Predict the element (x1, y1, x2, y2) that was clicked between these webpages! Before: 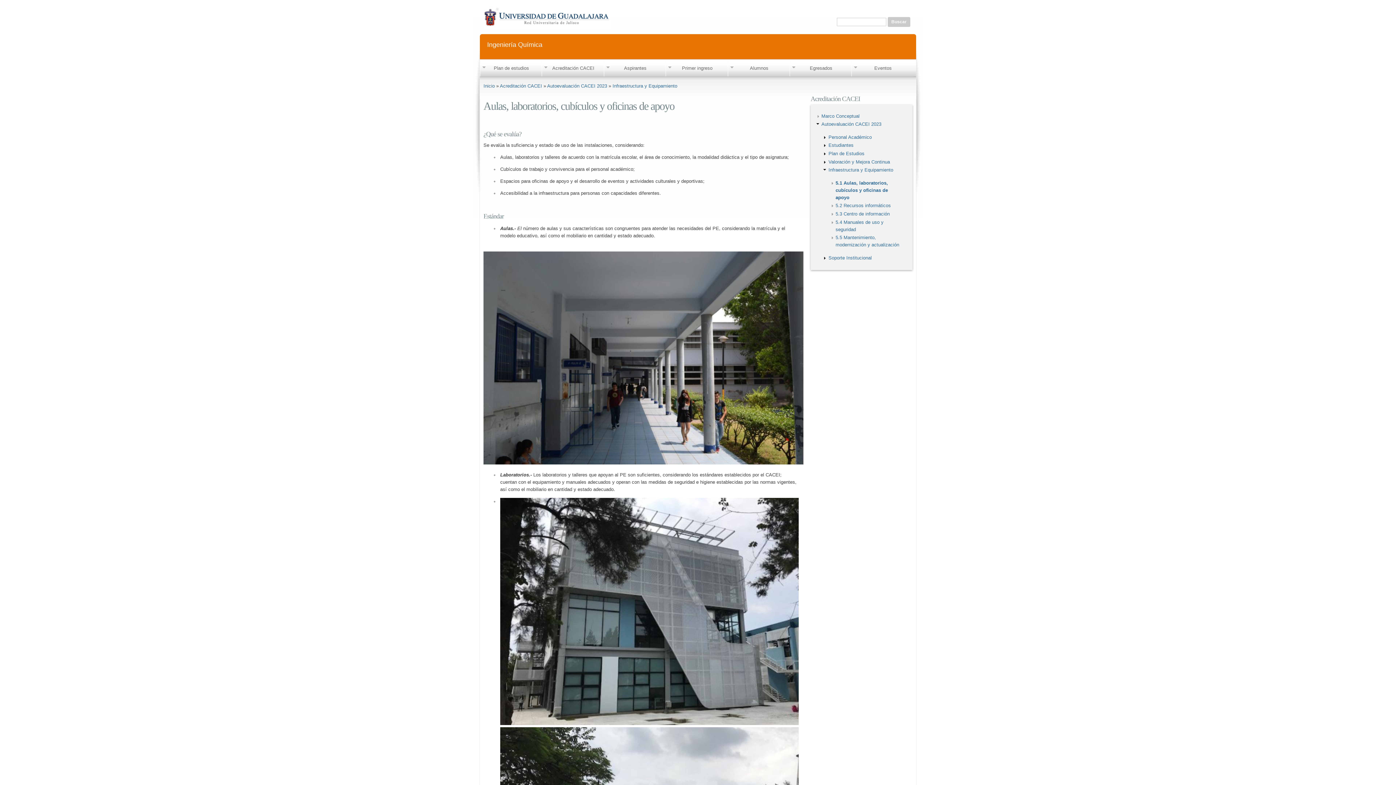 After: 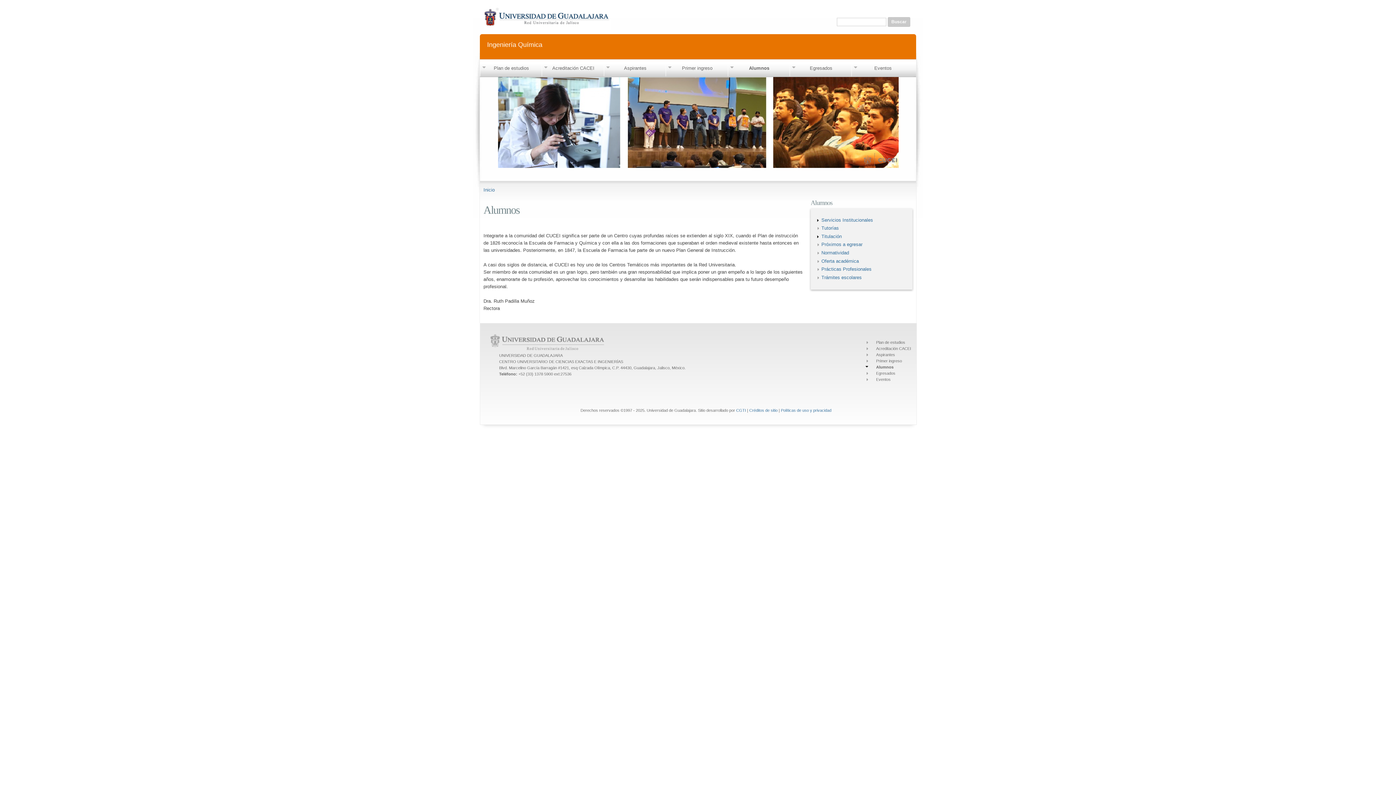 Action: label: Alumnos bbox: (743, 64, 774, 71)